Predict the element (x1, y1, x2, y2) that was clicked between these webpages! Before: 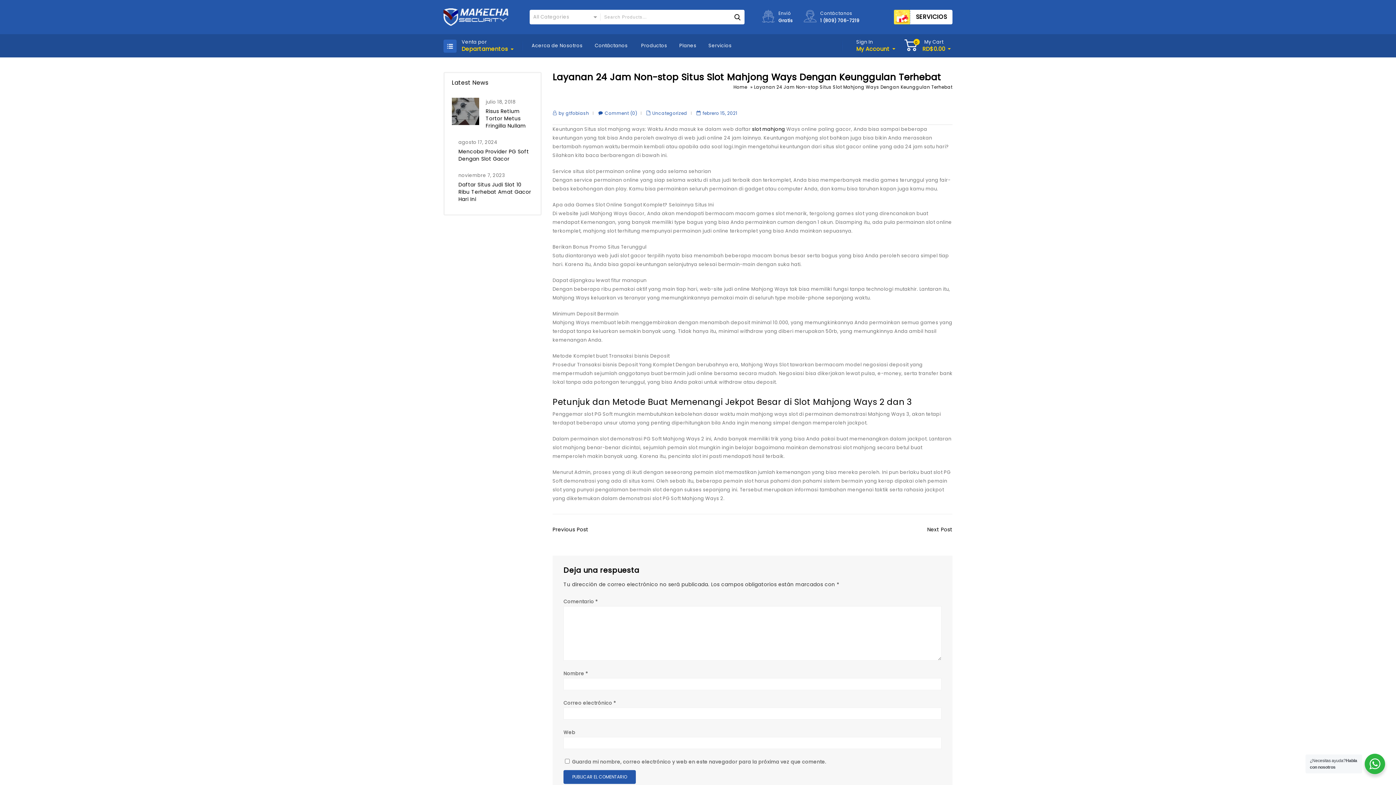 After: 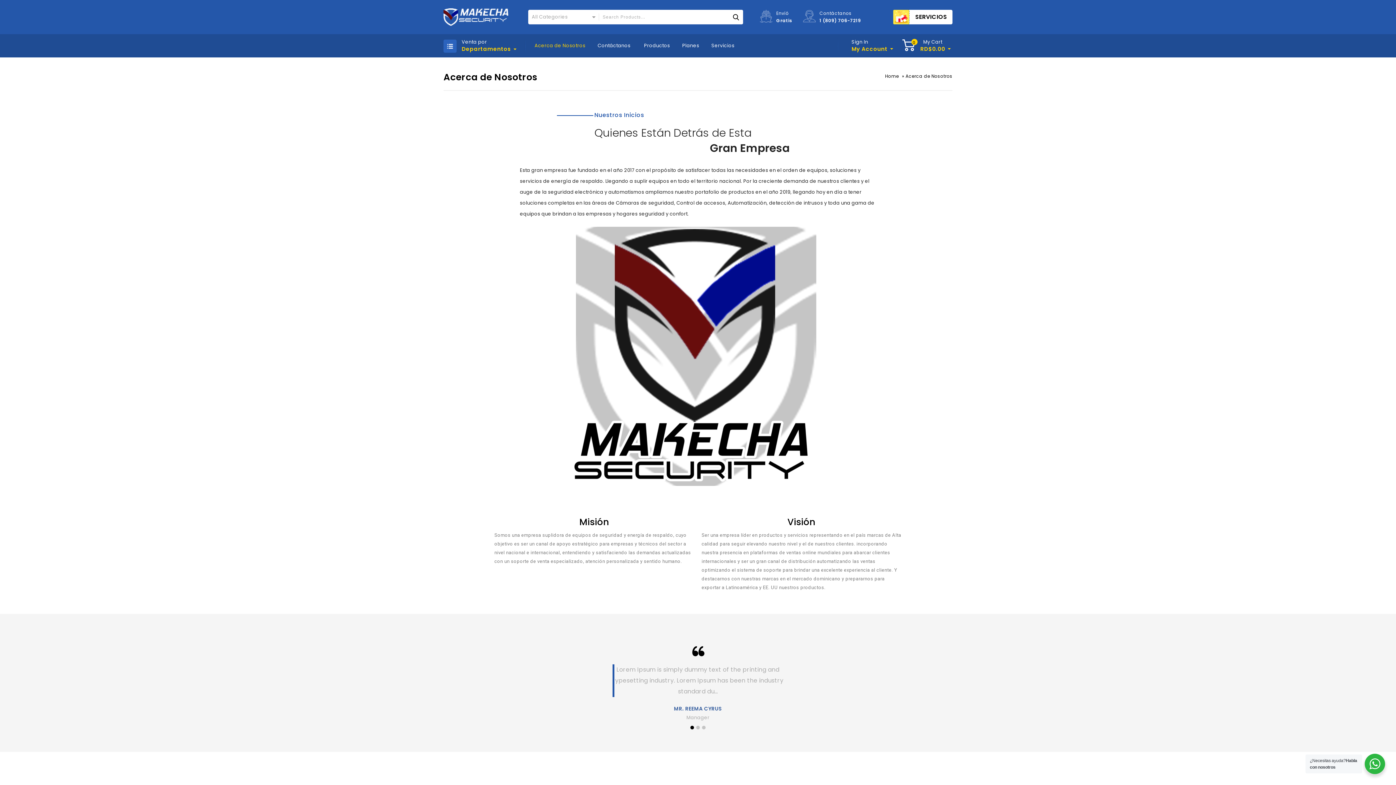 Action: bbox: (526, 34, 588, 57) label: Acerca de Nosotros